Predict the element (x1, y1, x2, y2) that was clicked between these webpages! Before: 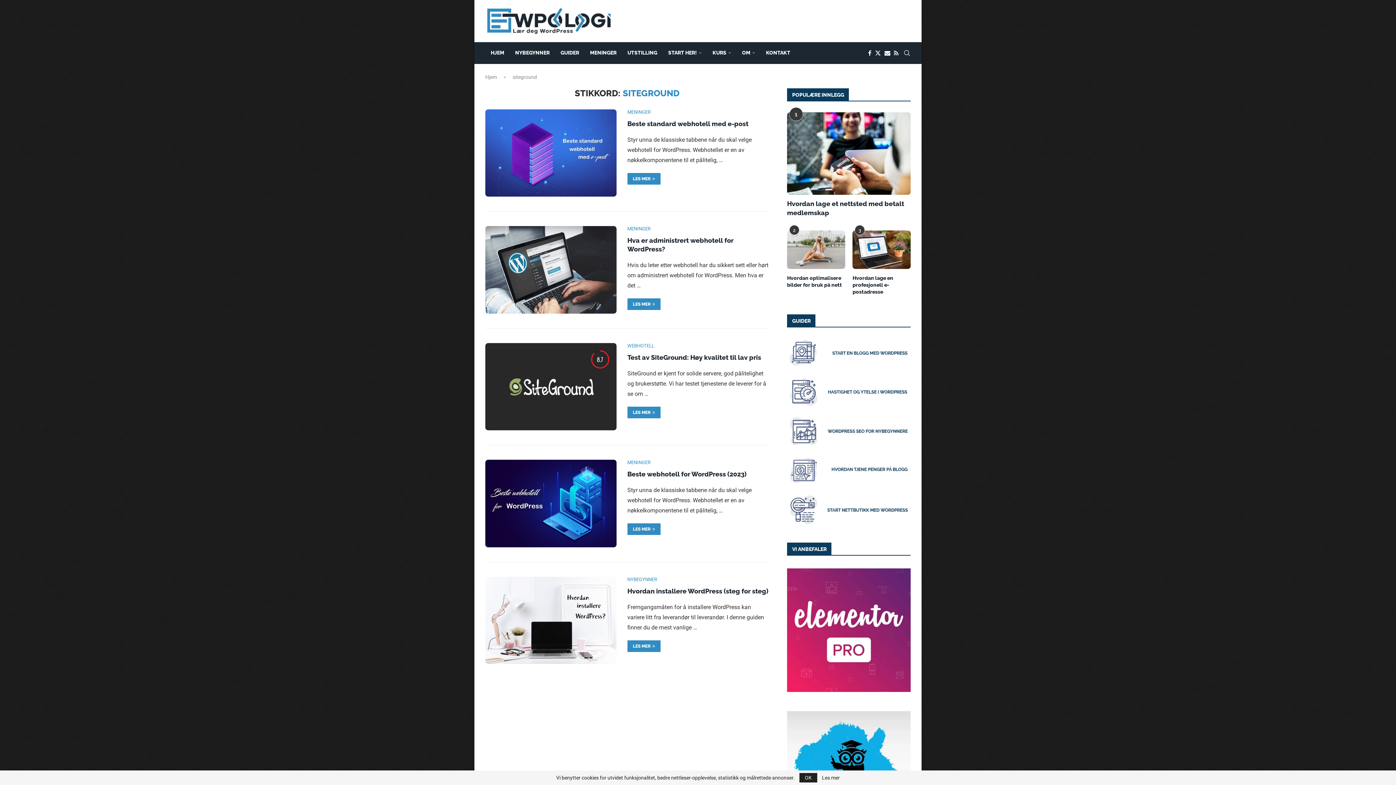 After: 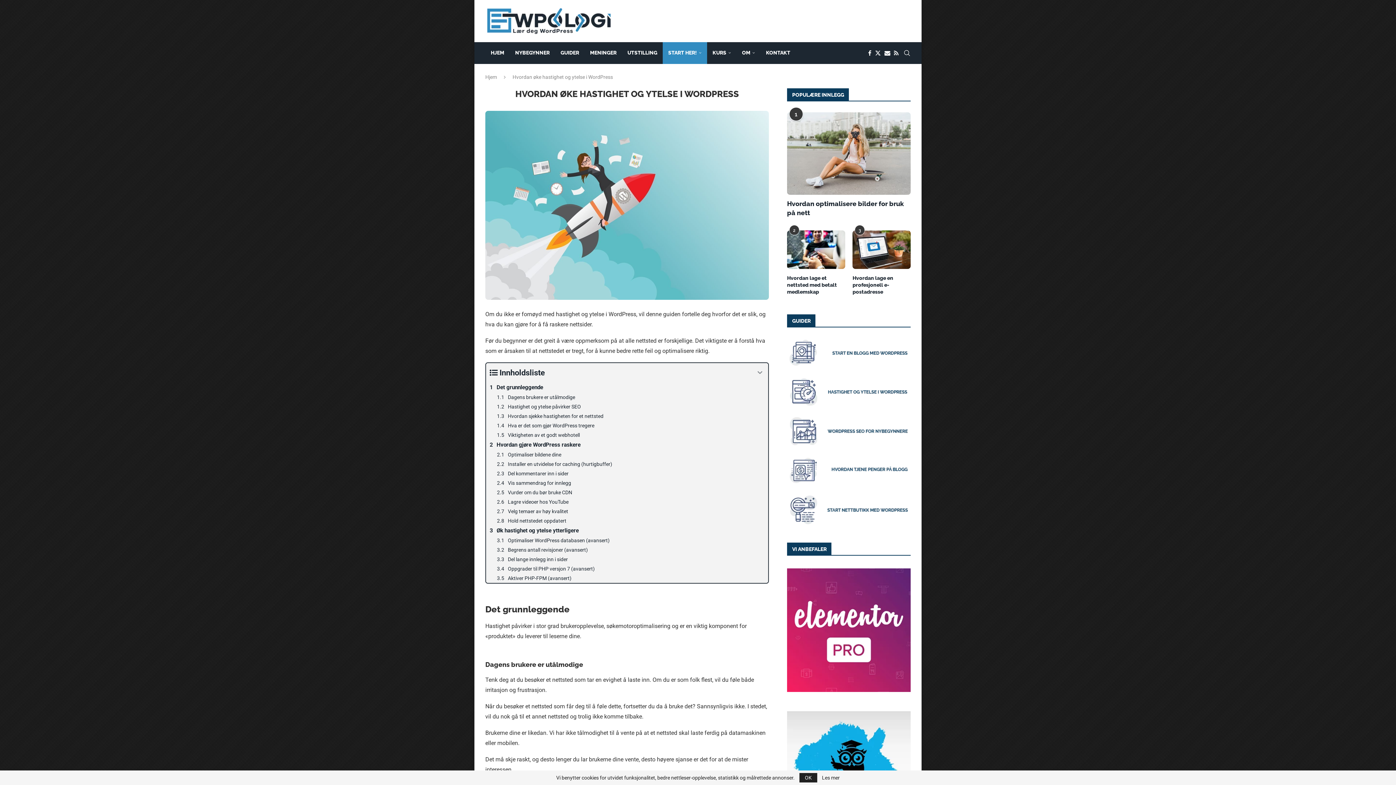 Action: bbox: (787, 379, 910, 386)